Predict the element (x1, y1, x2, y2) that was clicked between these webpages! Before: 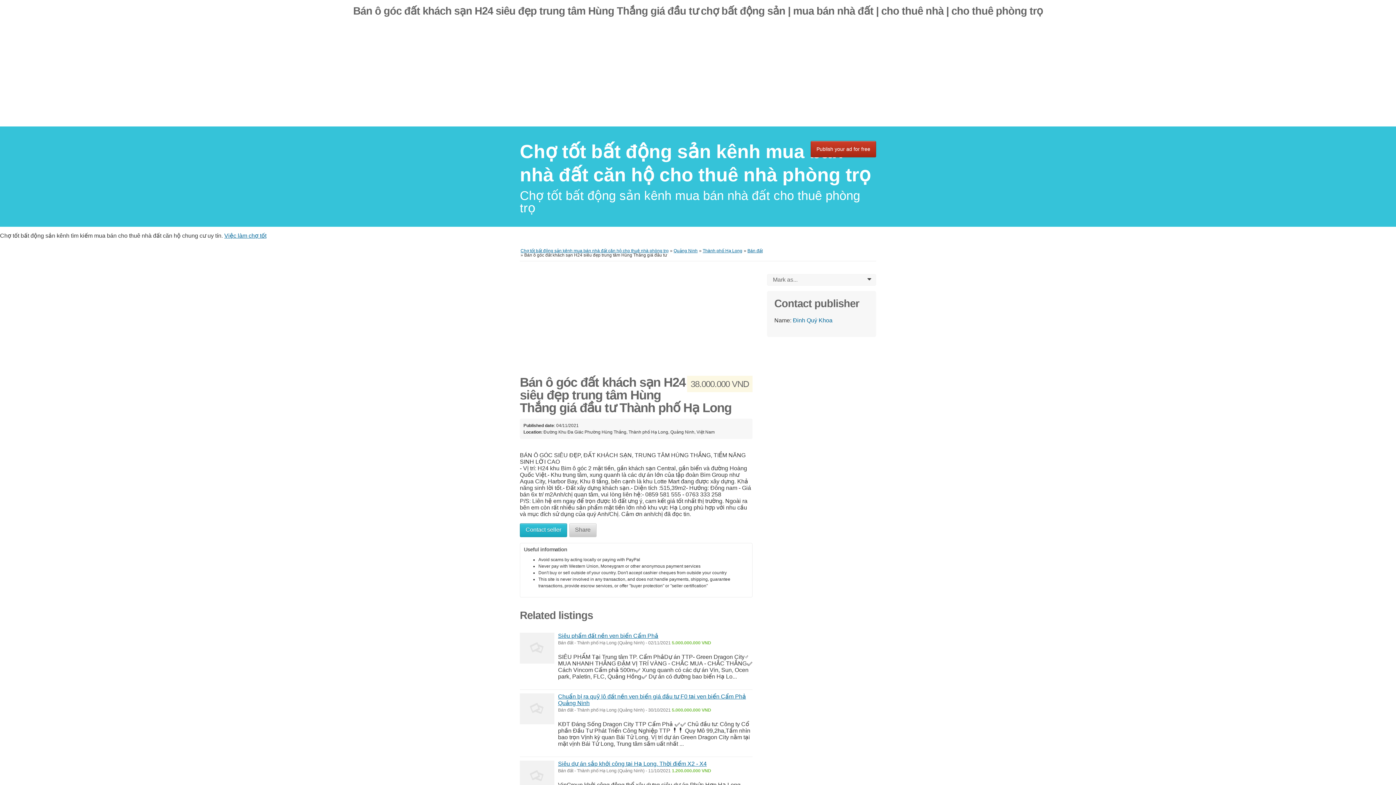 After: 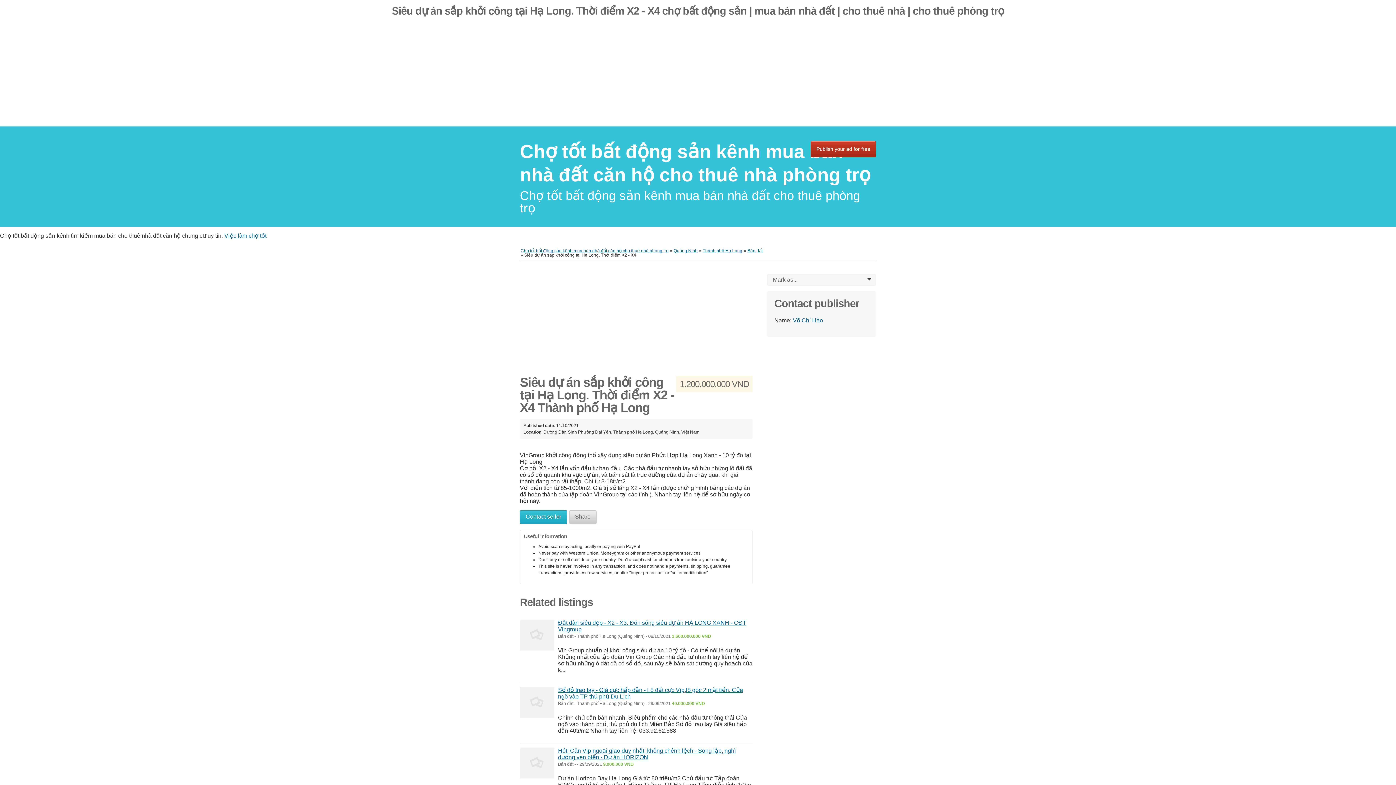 Action: label: Siêu dự án sắp khởi công tại Hạ Long. Thời điểm X2 - X4 bbox: (558, 761, 706, 767)